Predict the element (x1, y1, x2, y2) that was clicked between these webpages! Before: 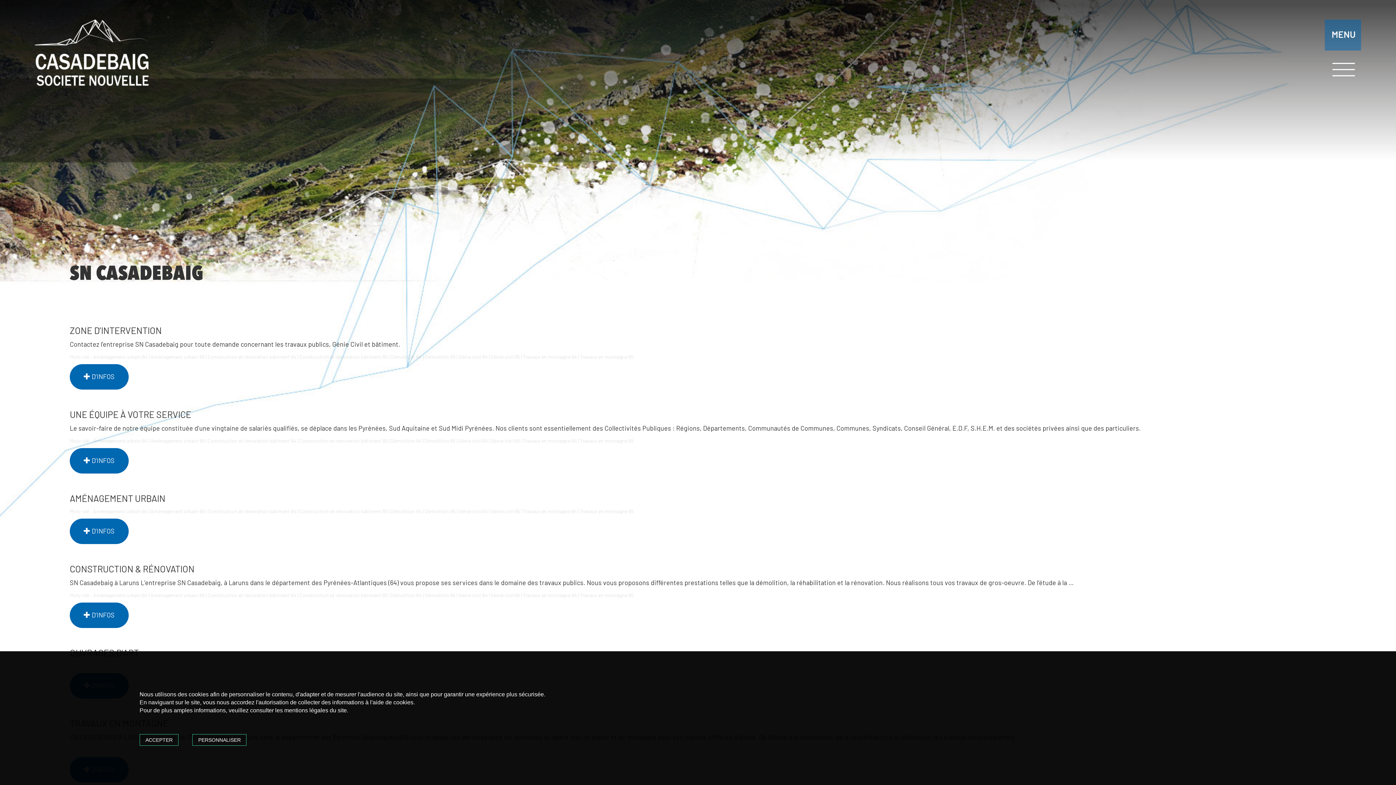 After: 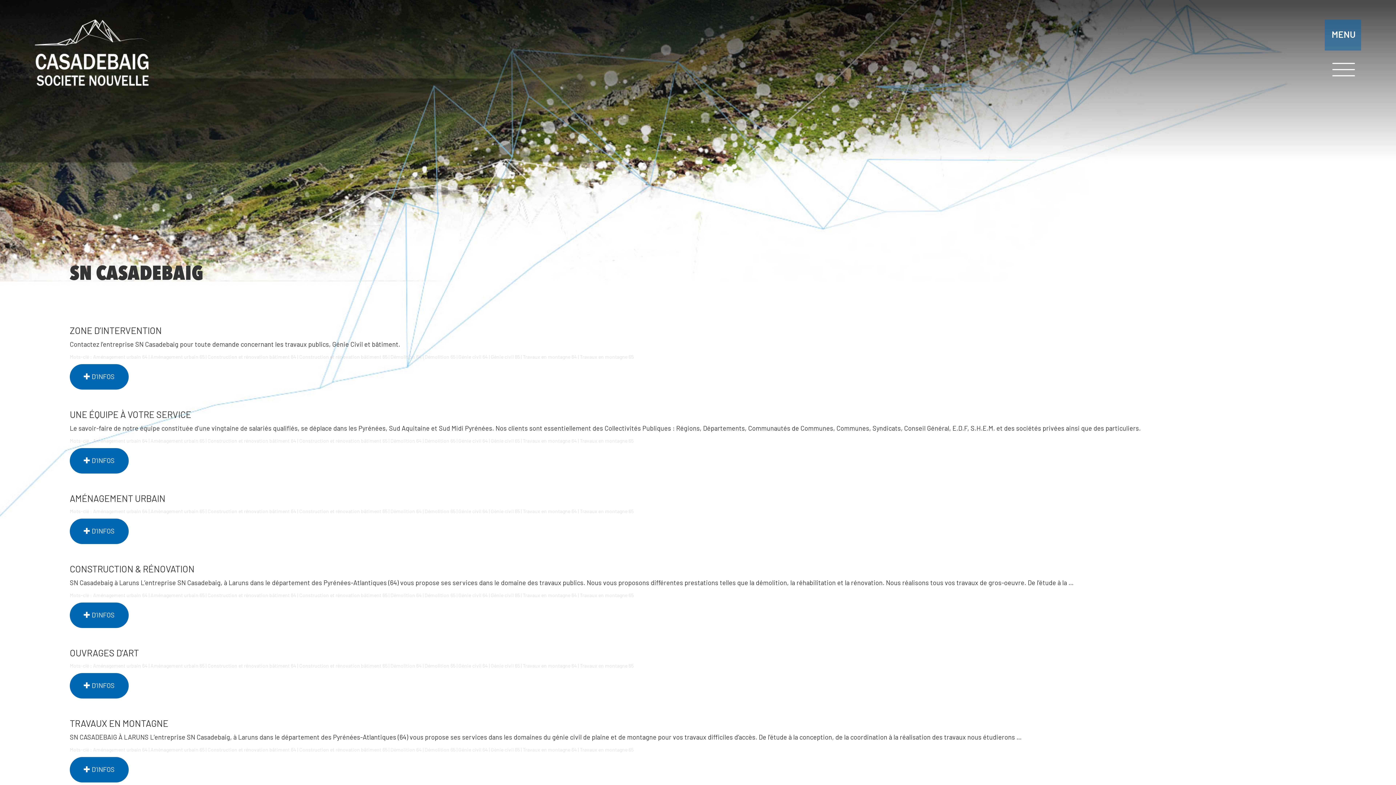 Action: label: ACCEPTER bbox: (139, 734, 178, 746)